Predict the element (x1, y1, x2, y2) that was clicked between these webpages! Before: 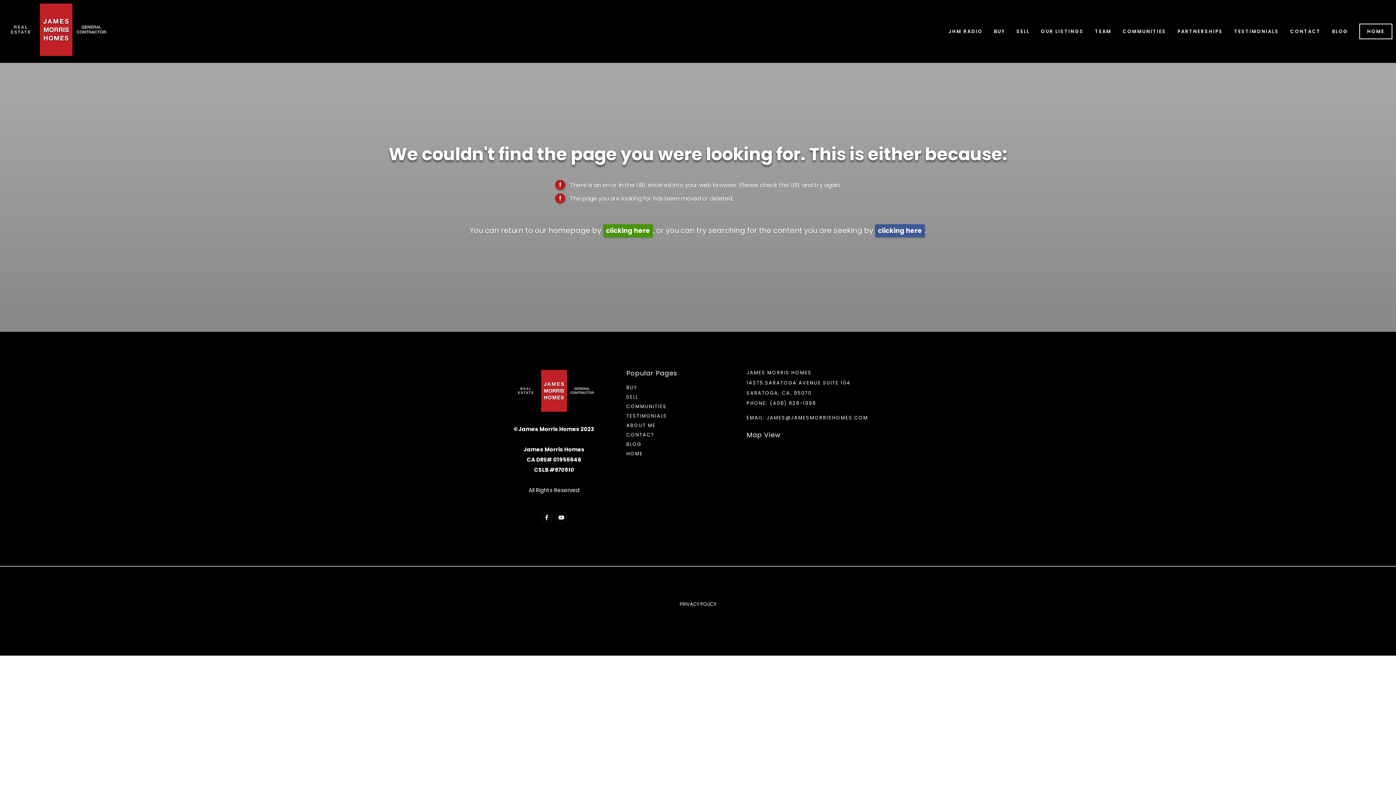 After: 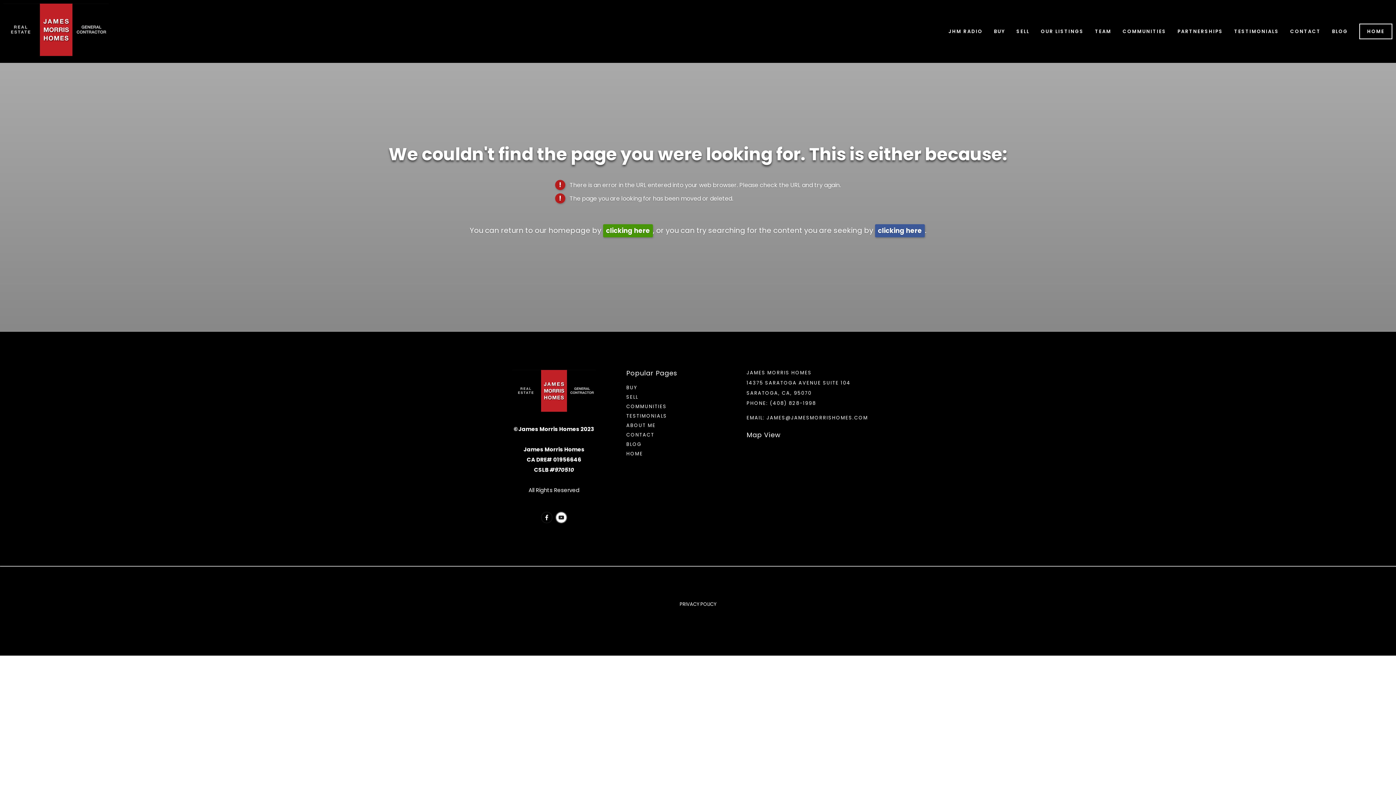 Action: label: YouTube (opens in new tab) bbox: (555, 512, 567, 523)